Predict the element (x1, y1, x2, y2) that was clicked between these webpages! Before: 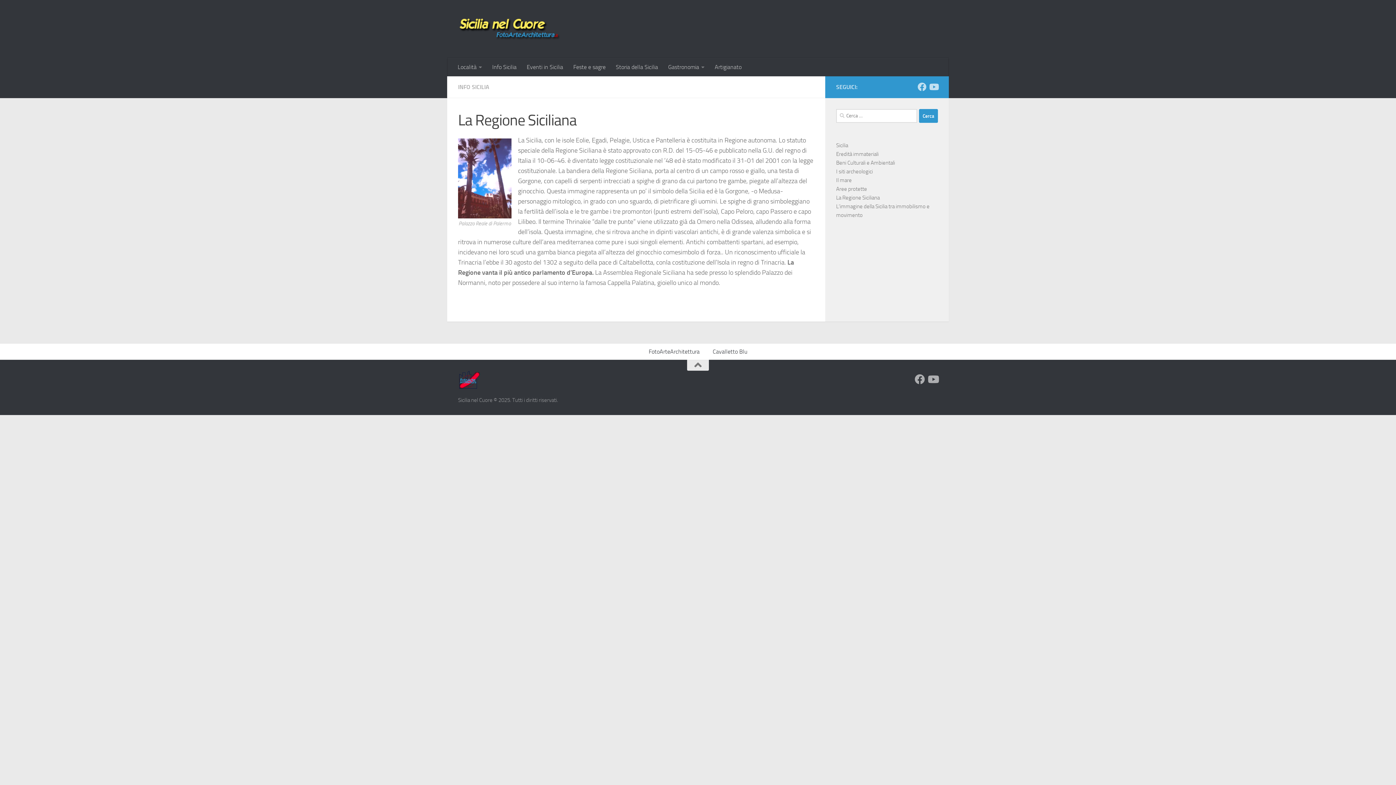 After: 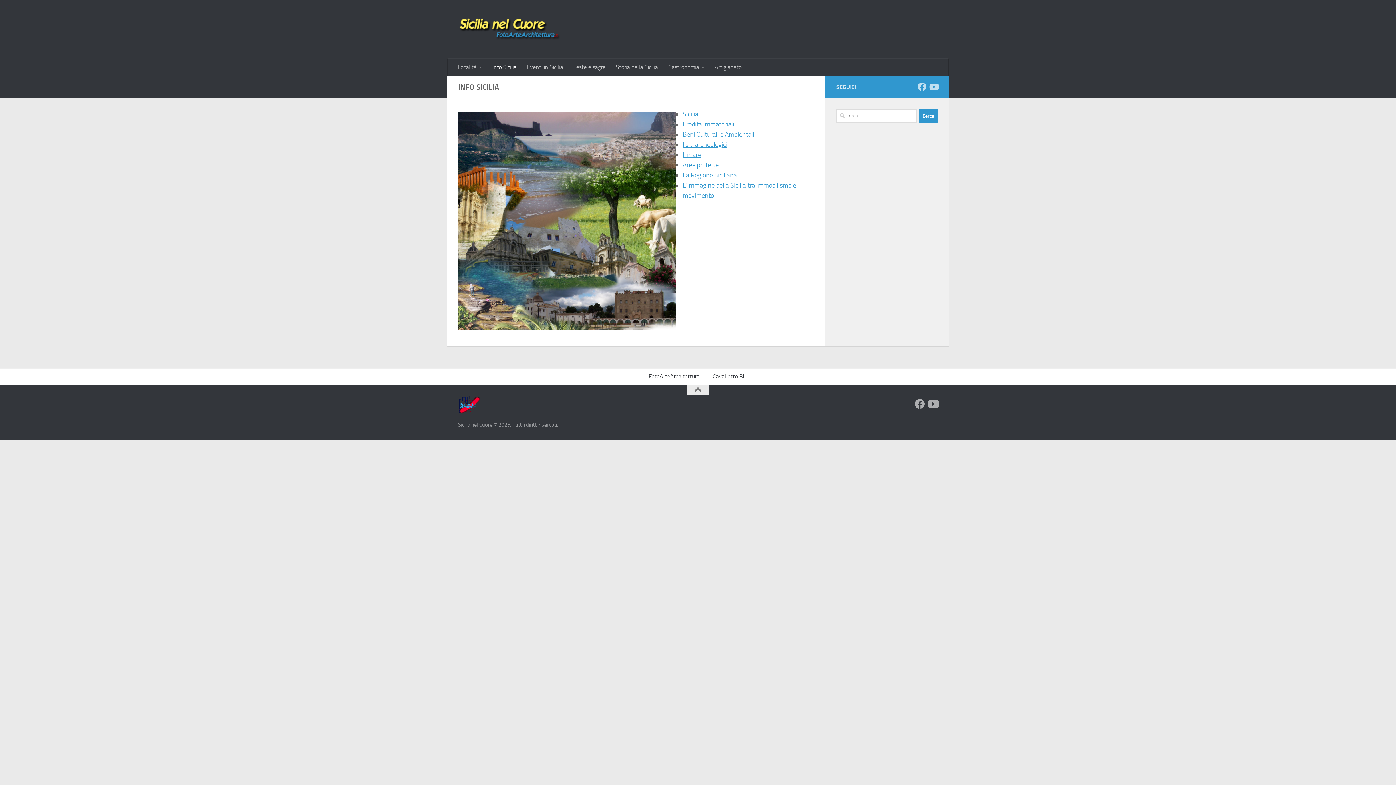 Action: bbox: (458, 14, 560, 43)